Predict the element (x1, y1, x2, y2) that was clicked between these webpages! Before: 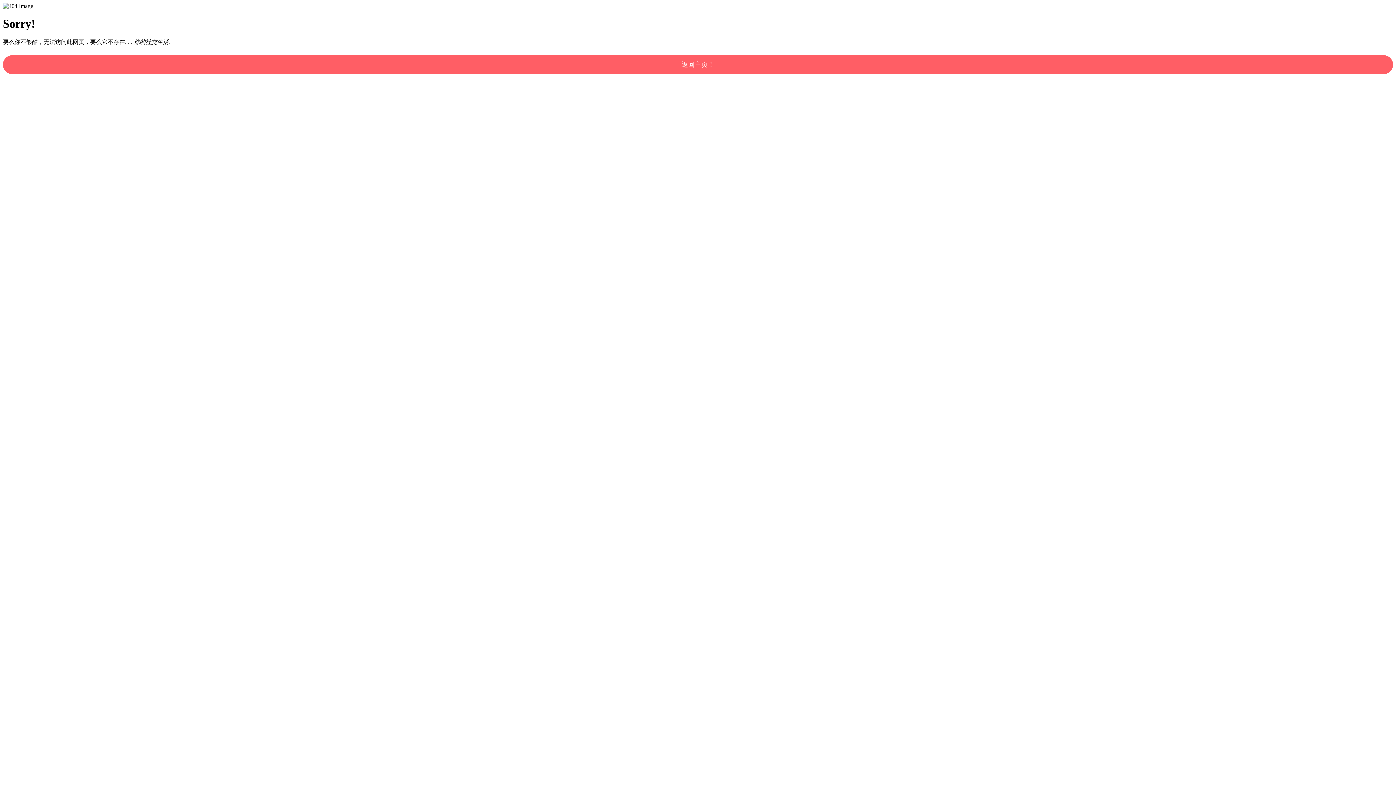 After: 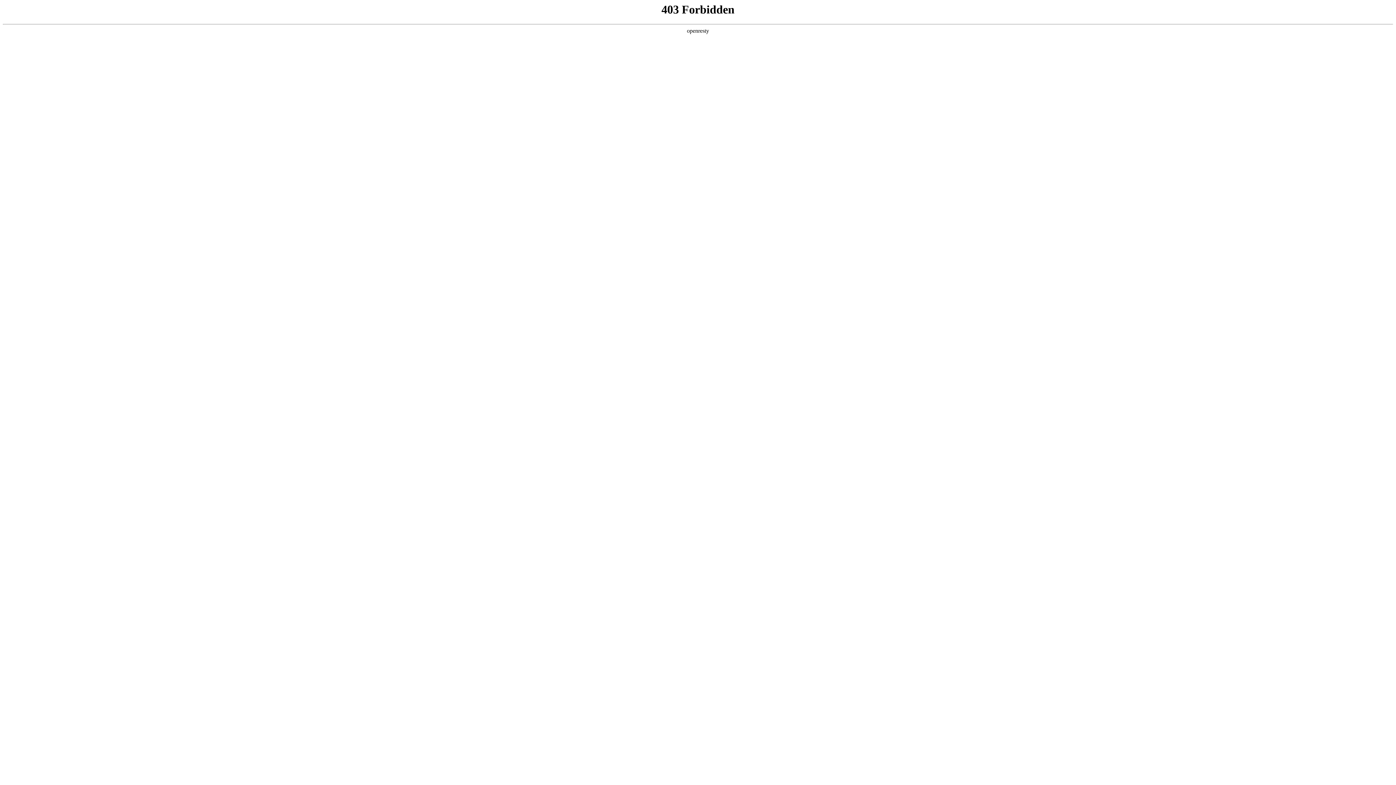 Action: label: 返回主页！ bbox: (2, 55, 1393, 74)